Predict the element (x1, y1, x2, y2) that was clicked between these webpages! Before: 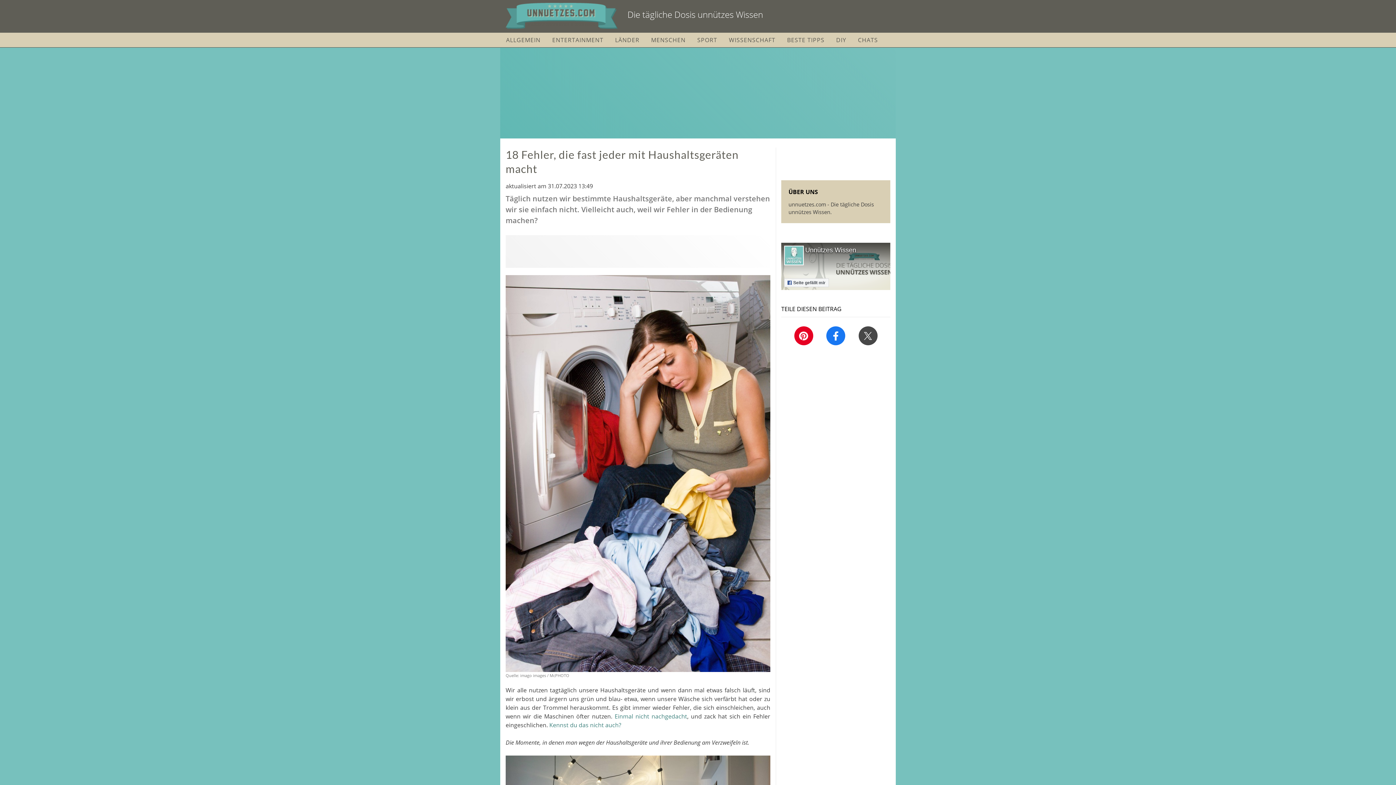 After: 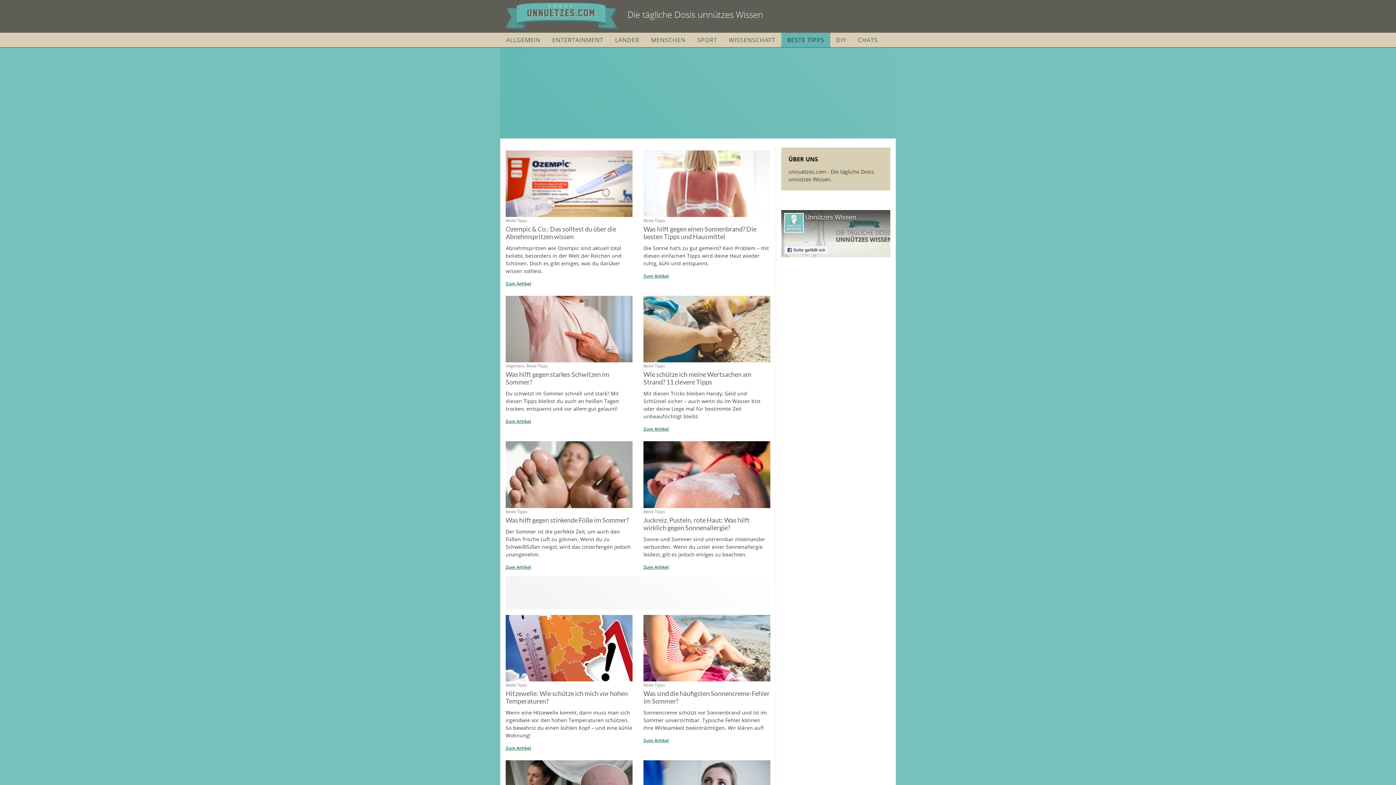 Action: bbox: (781, 32, 830, 47) label: BESTE TIPPS